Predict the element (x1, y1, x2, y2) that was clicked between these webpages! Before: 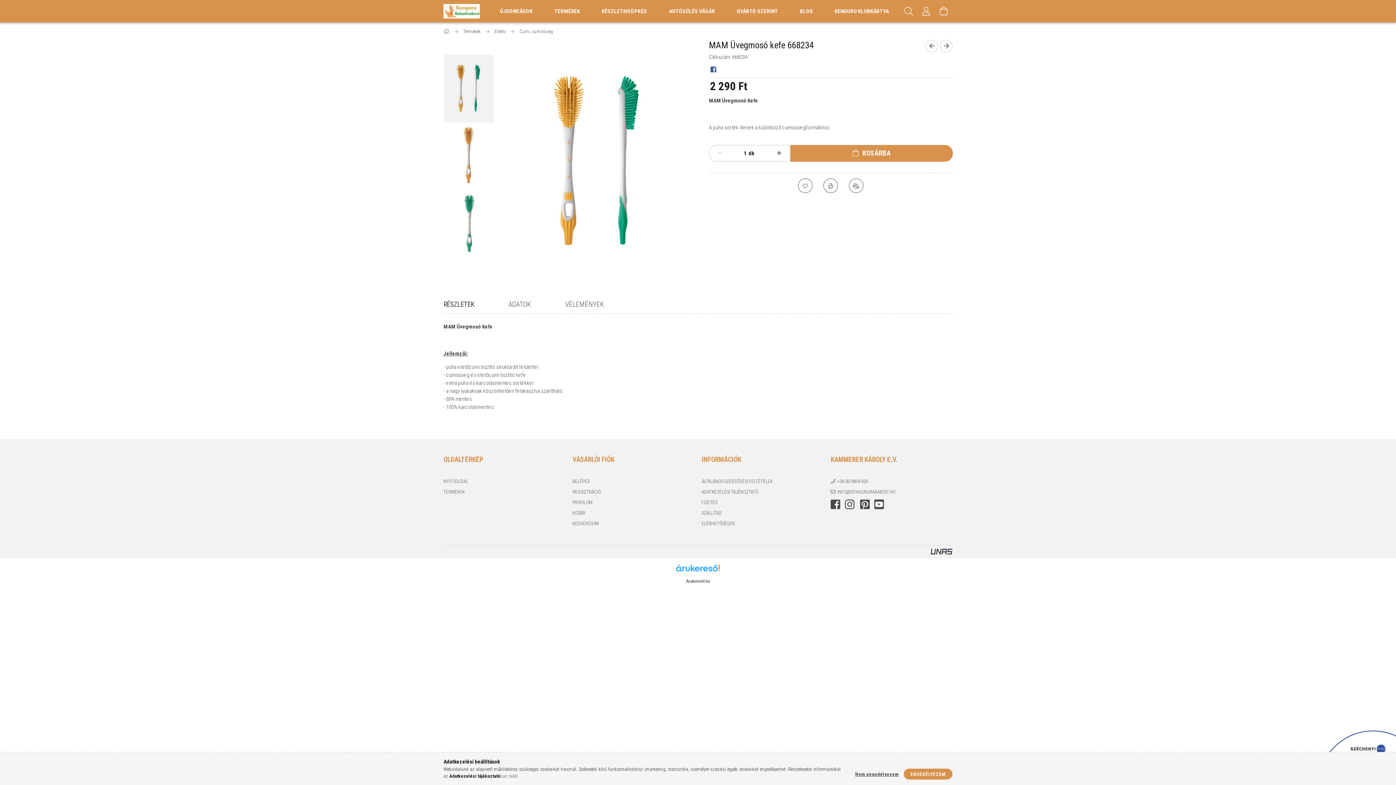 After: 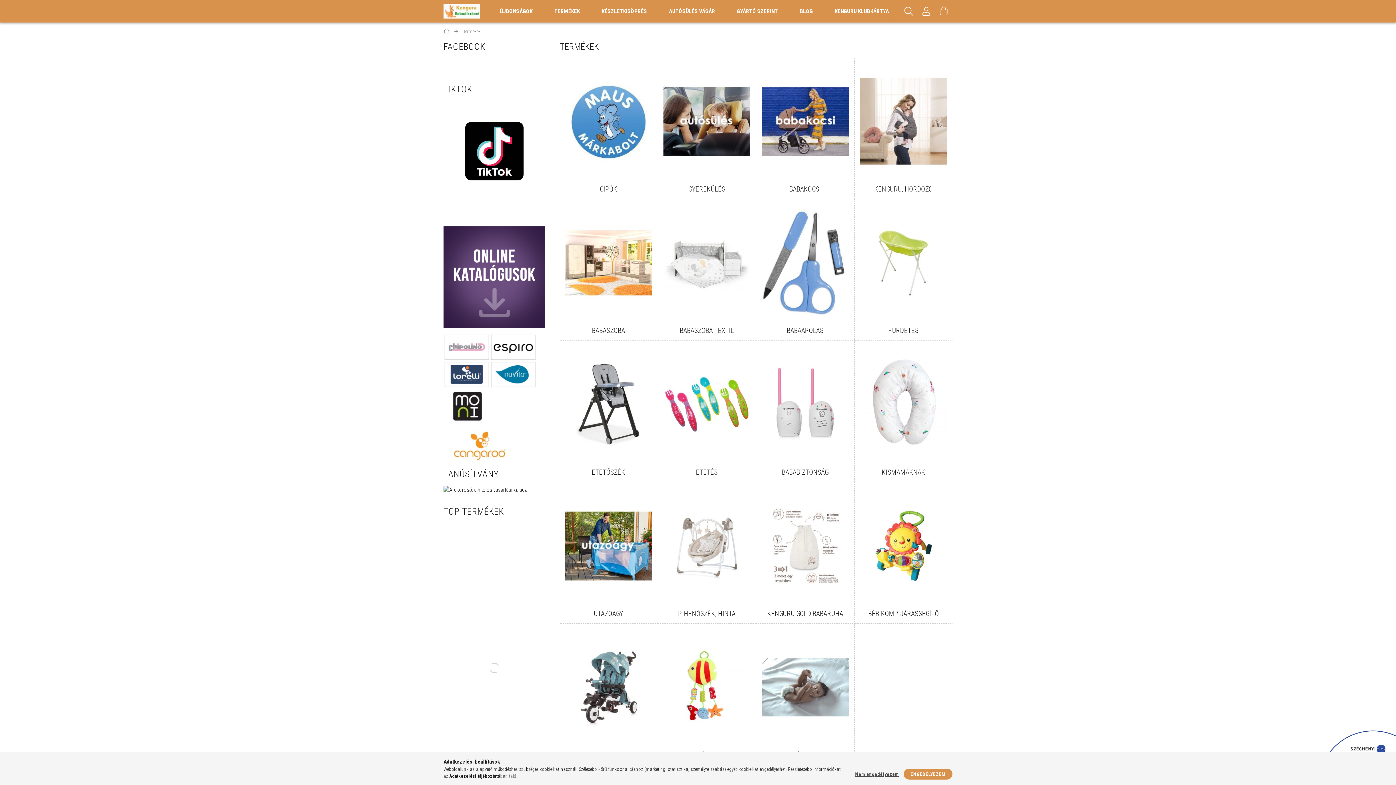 Action: bbox: (463, 28, 481, 34) label: Termékek 